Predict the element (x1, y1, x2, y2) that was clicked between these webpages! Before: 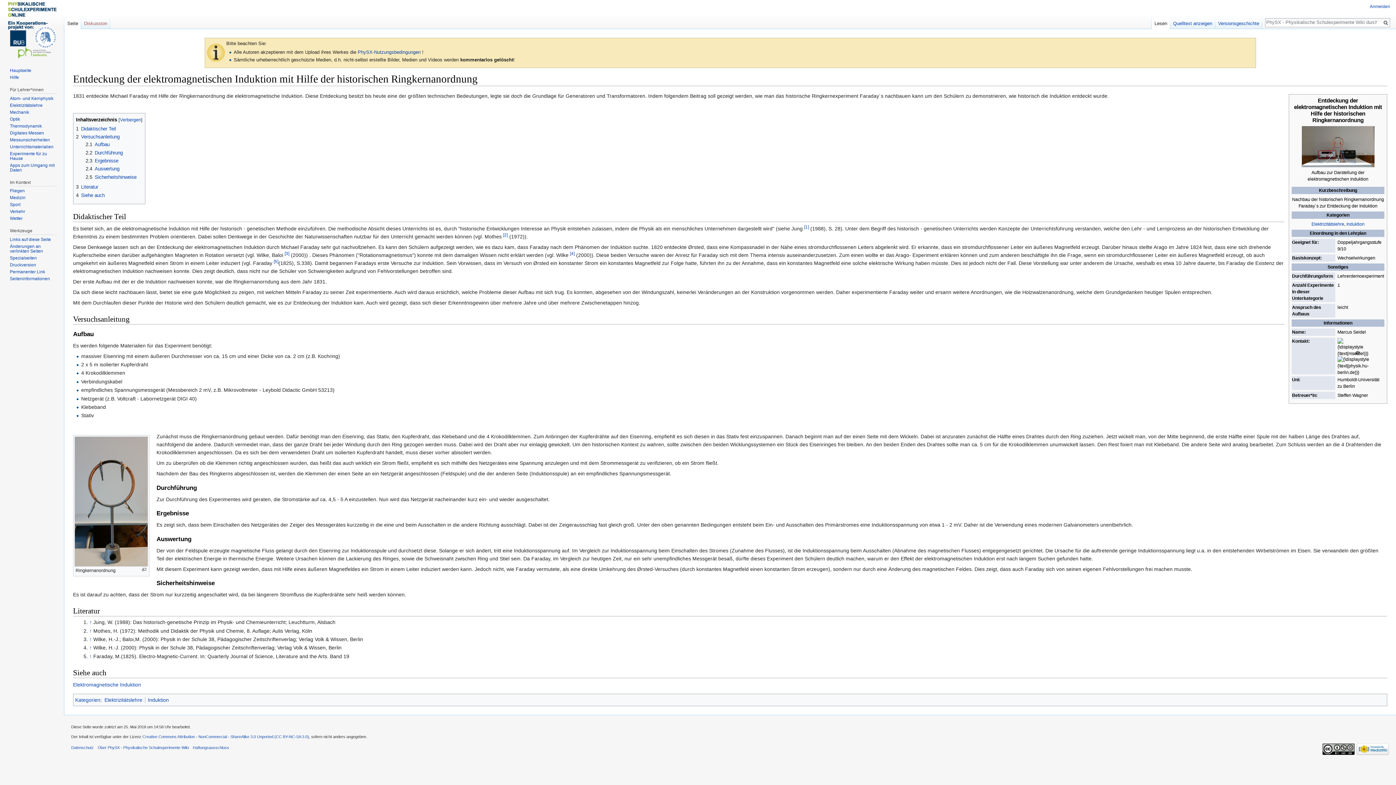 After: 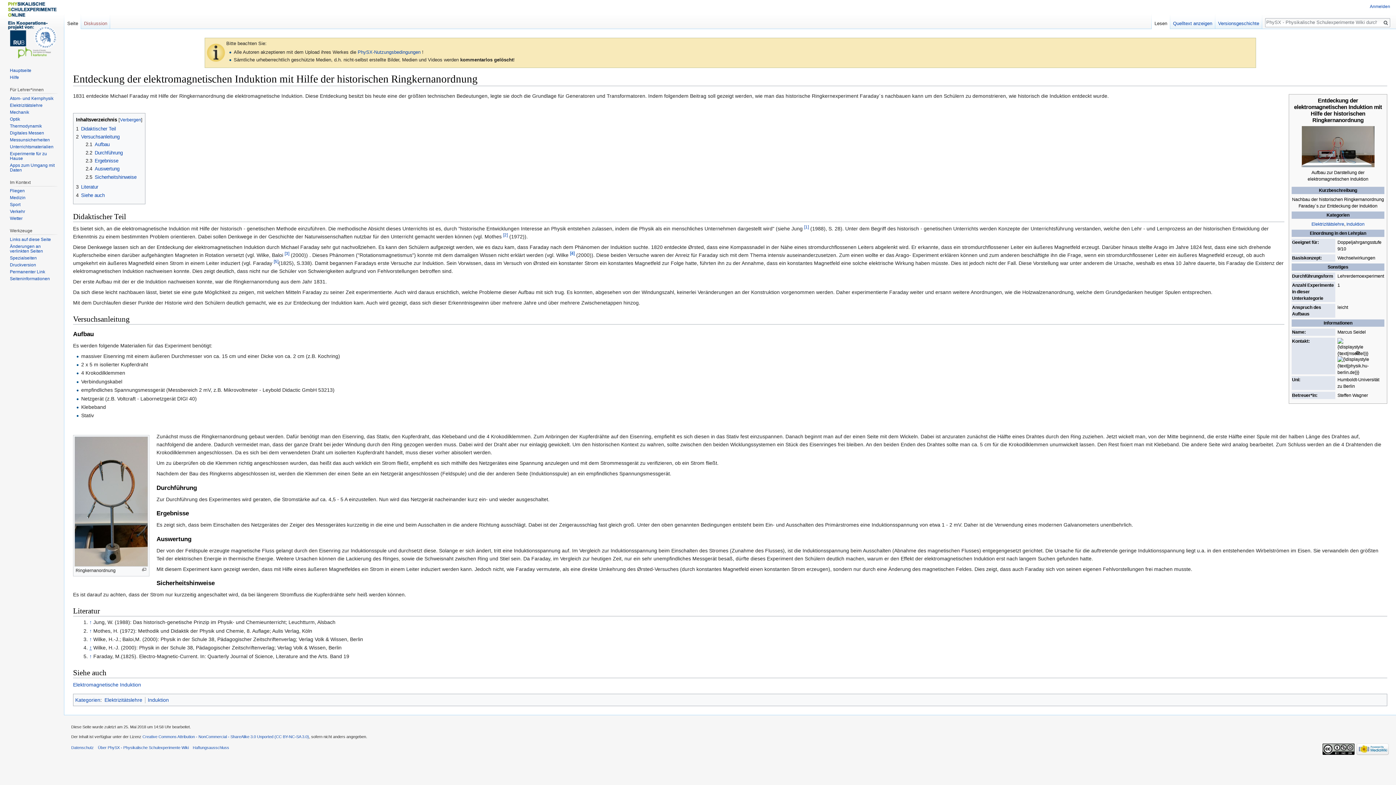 Action: bbox: (89, 645, 91, 651) label: Hochspringen
↑